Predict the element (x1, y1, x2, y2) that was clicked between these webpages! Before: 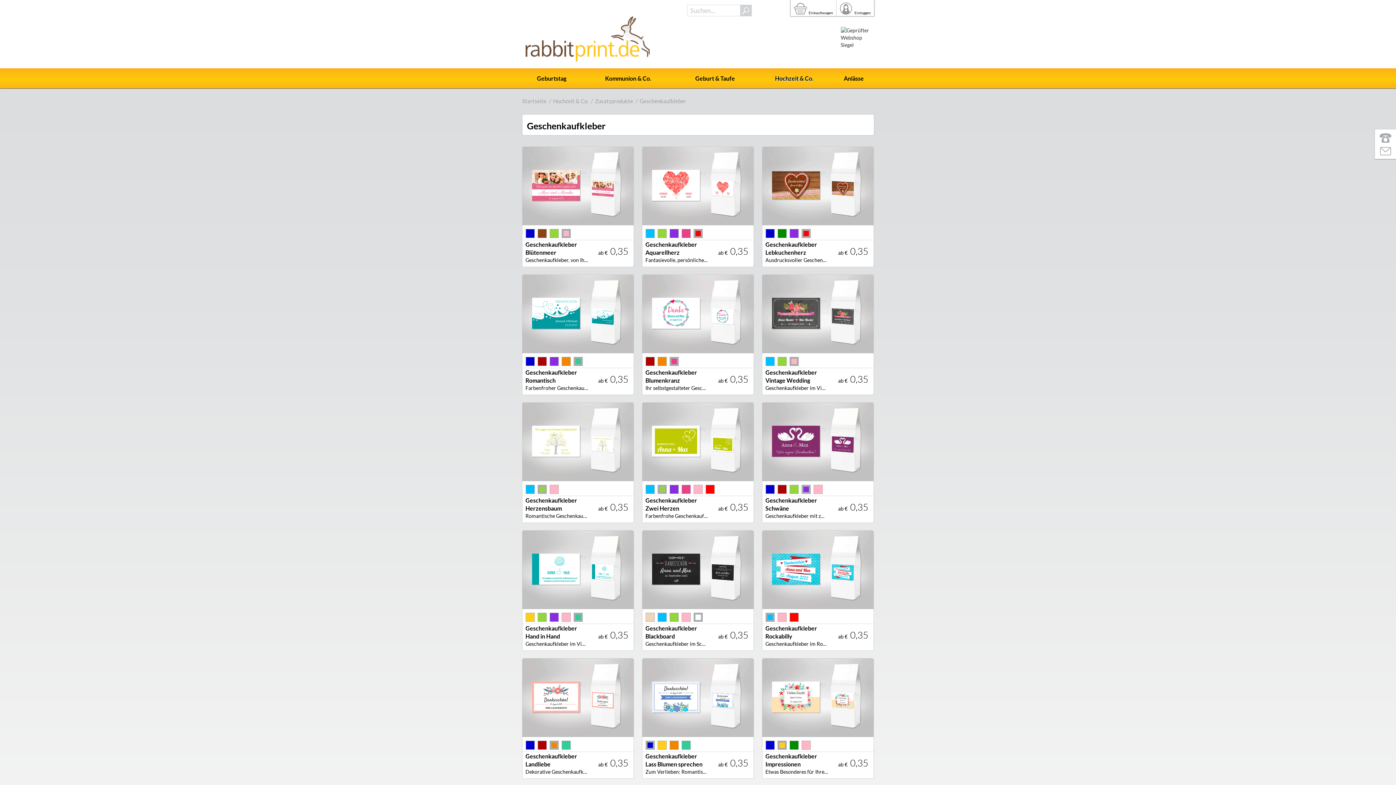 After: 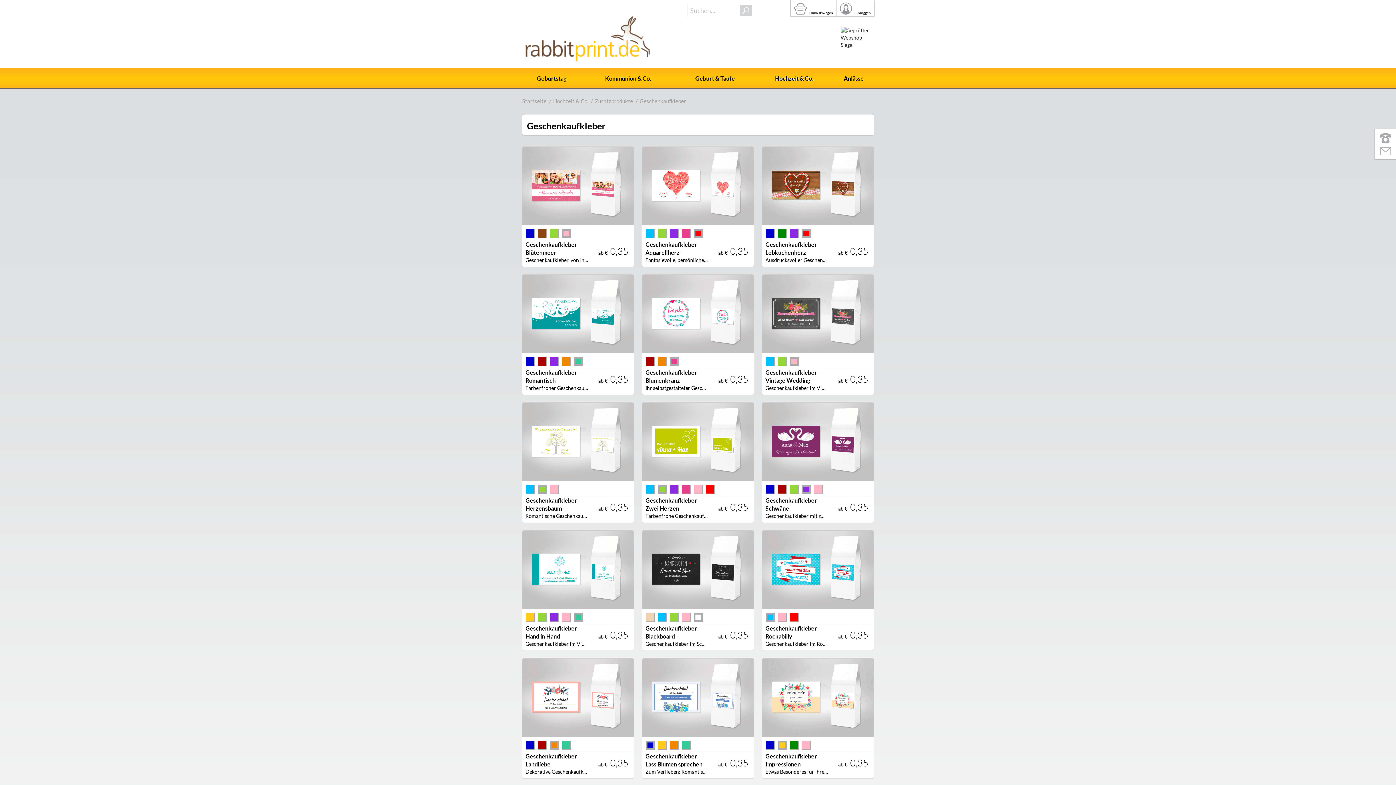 Action: bbox: (549, 741, 558, 750)